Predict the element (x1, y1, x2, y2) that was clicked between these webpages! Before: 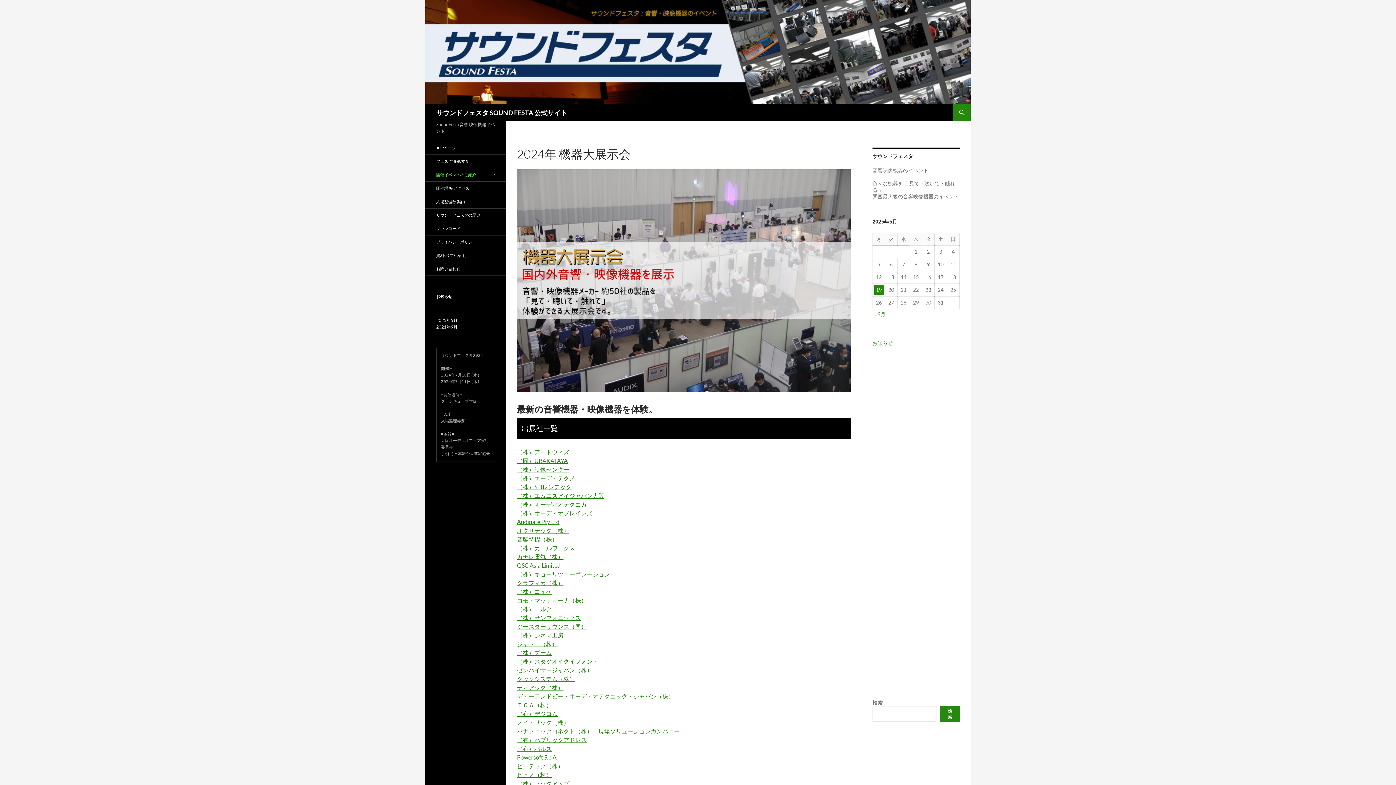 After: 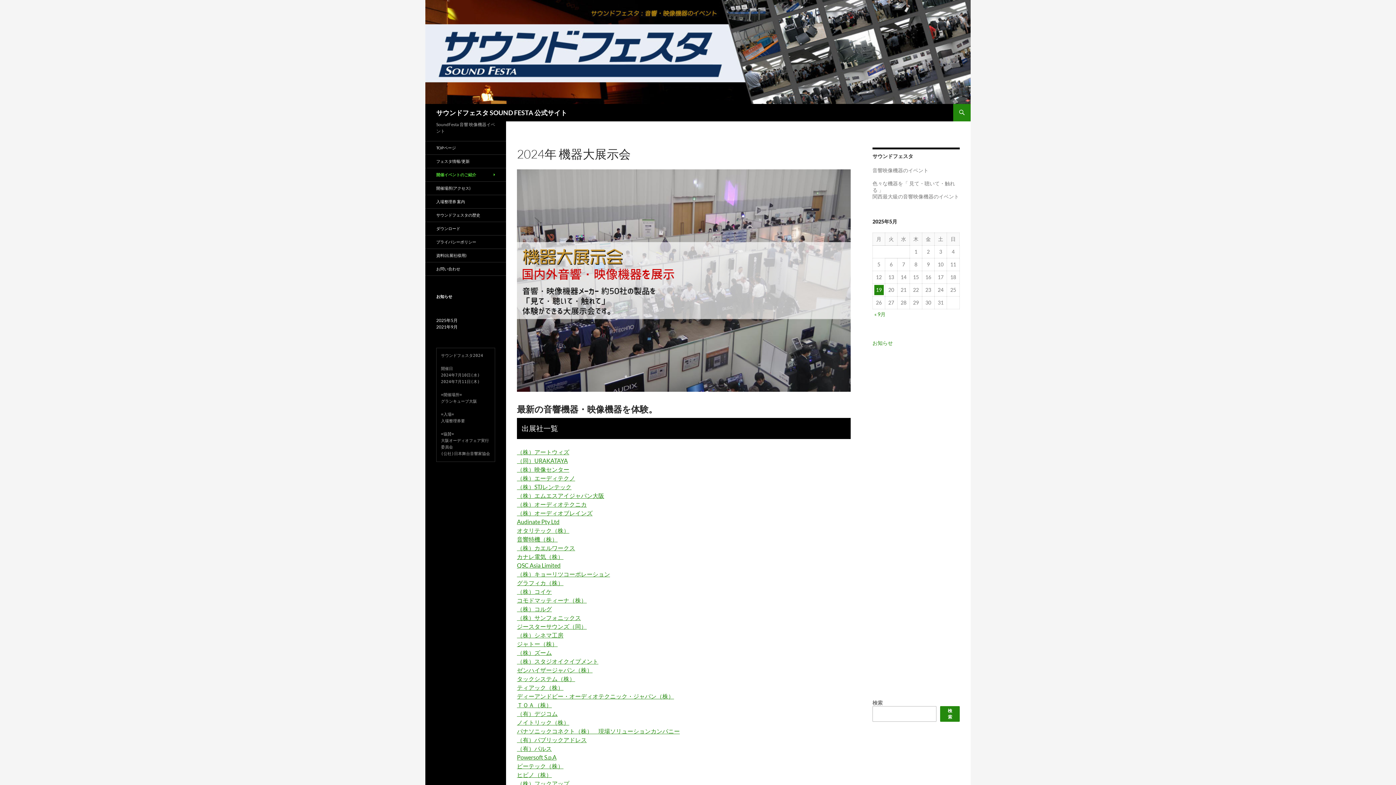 Action: label: 検索 bbox: (940, 706, 960, 722)